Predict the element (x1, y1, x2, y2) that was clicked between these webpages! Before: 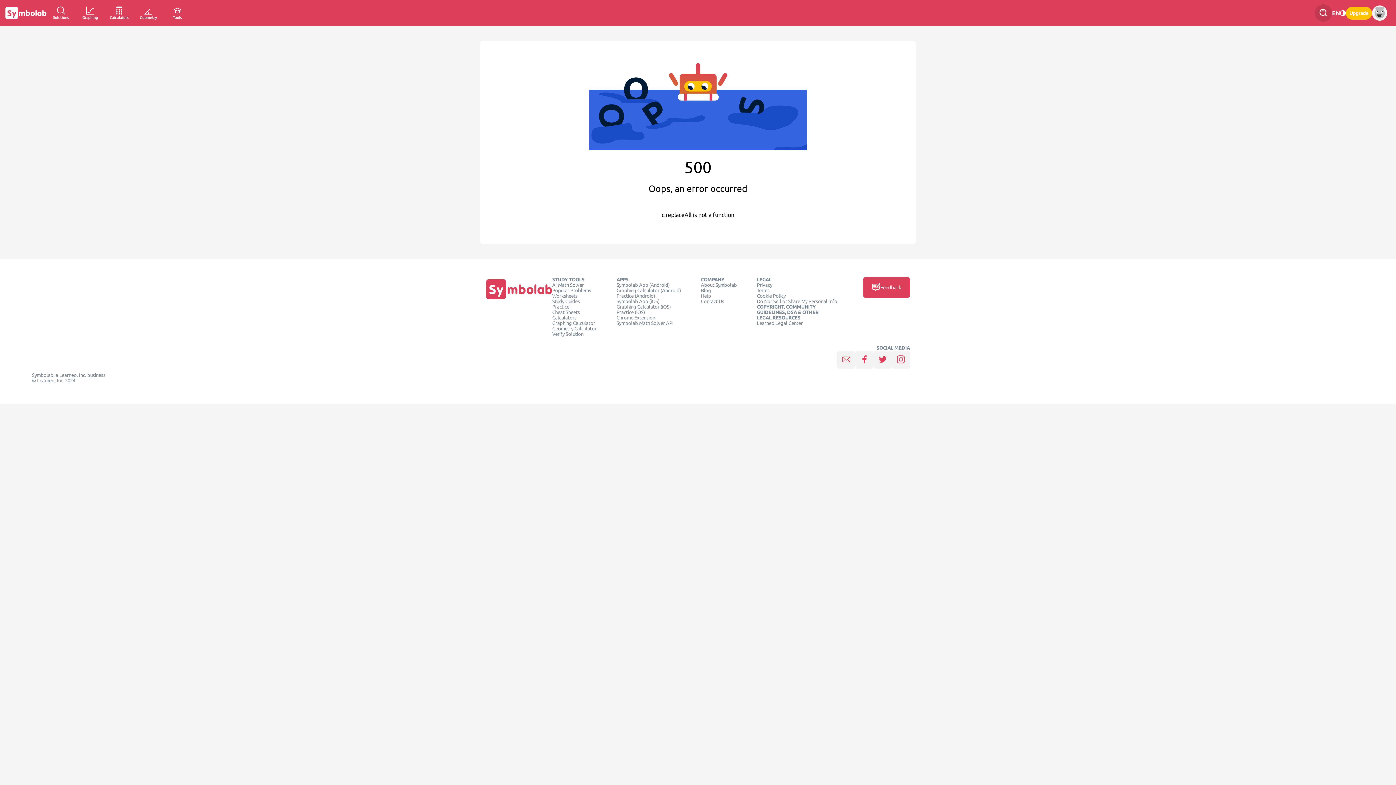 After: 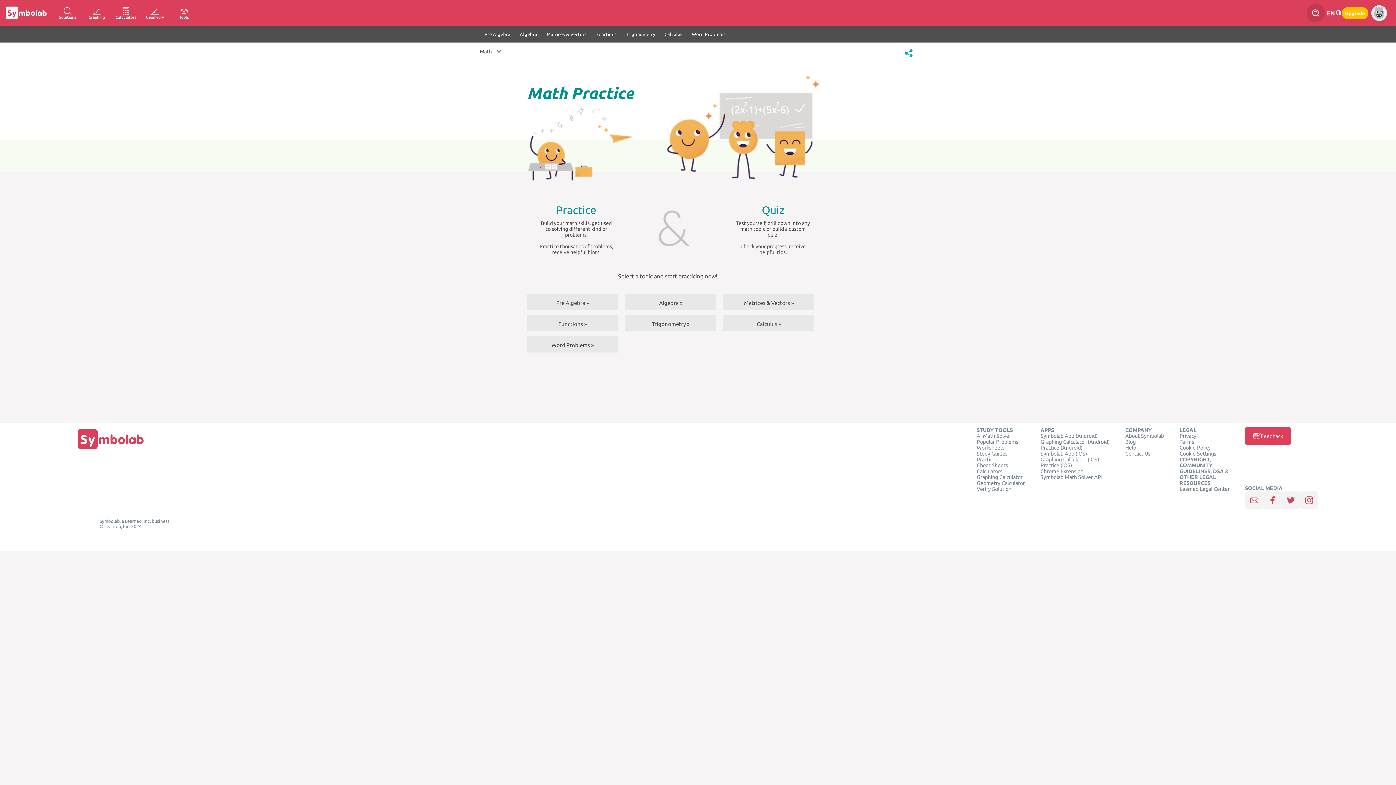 Action: bbox: (552, 304, 569, 309) label: Practice